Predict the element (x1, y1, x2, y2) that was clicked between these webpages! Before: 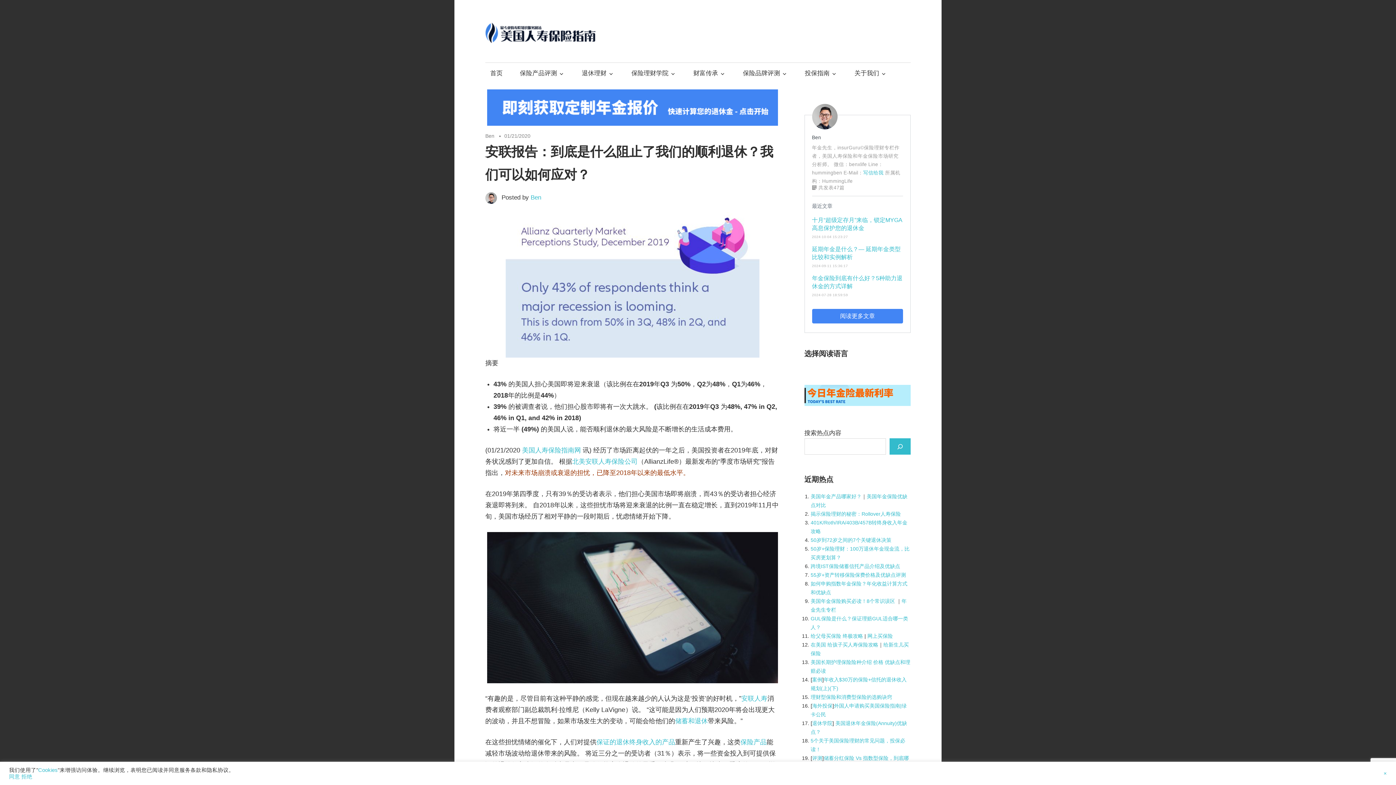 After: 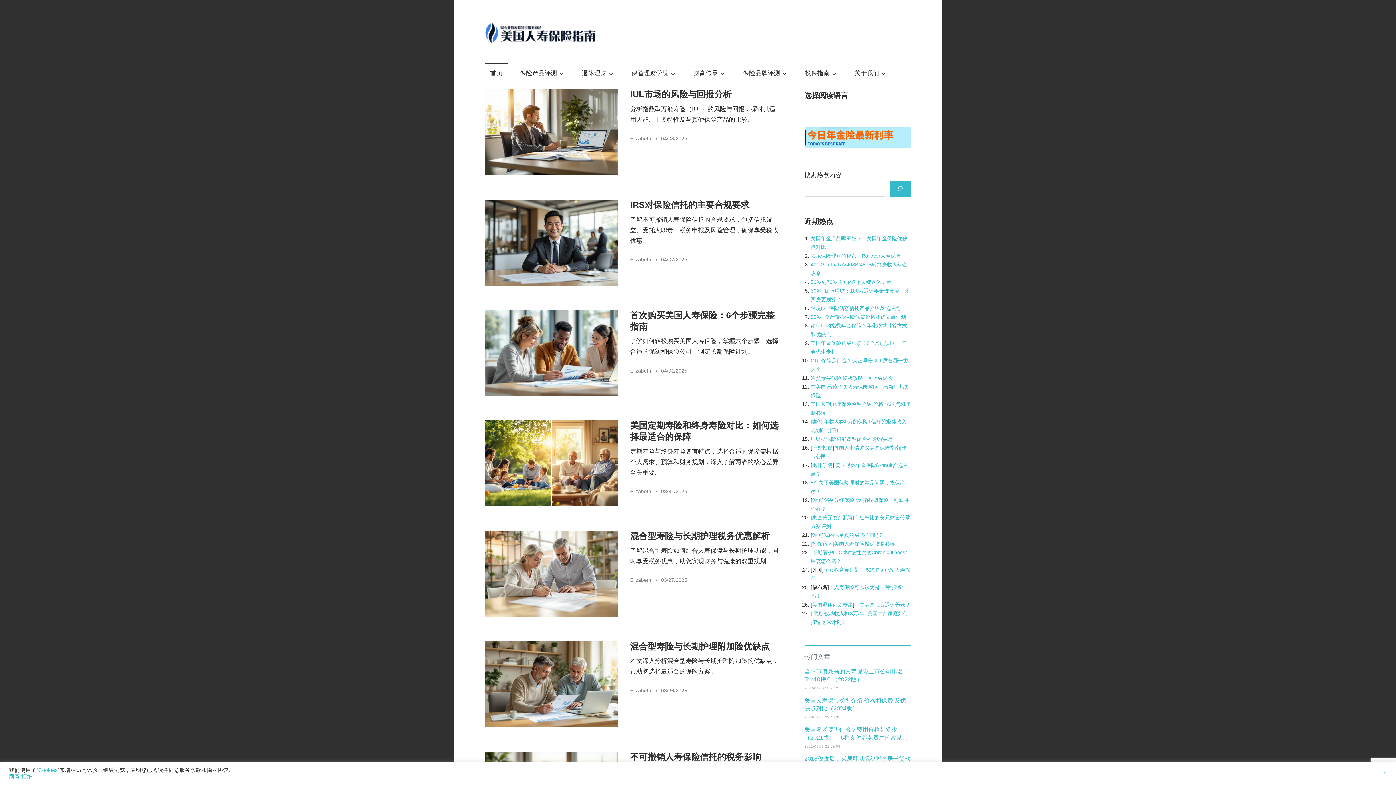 Action: bbox: (485, 20, 602, 27)